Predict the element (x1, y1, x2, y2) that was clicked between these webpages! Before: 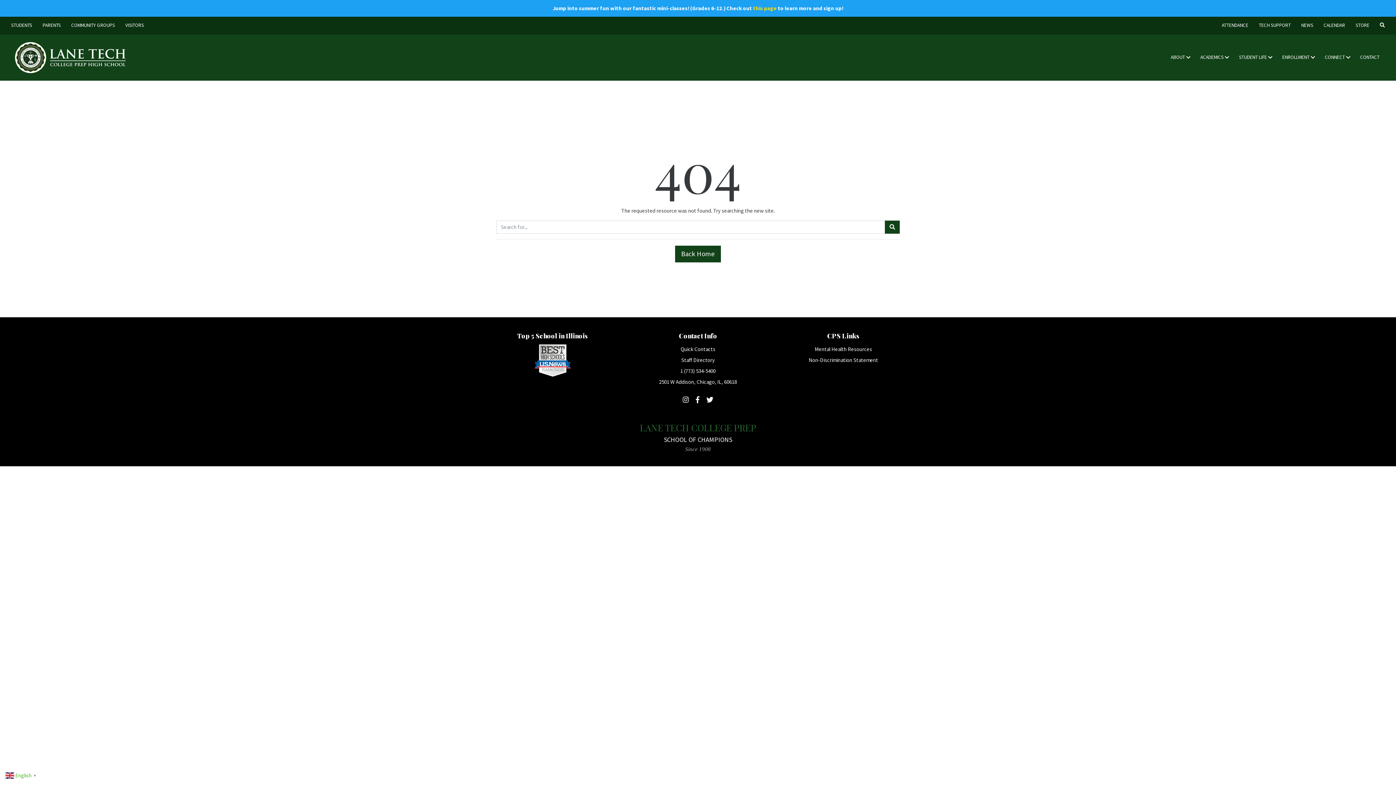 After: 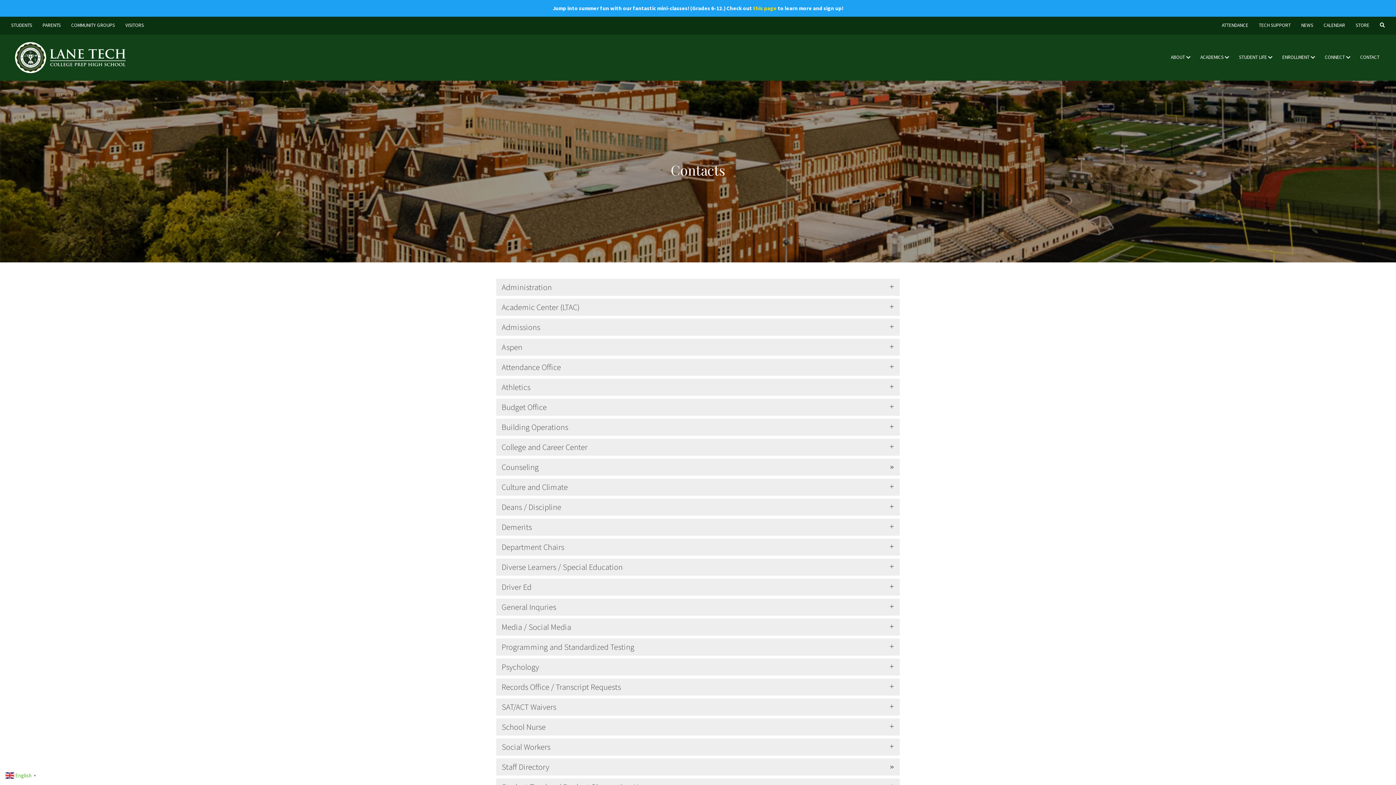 Action: bbox: (680, 345, 715, 352) label: Quick Contacts